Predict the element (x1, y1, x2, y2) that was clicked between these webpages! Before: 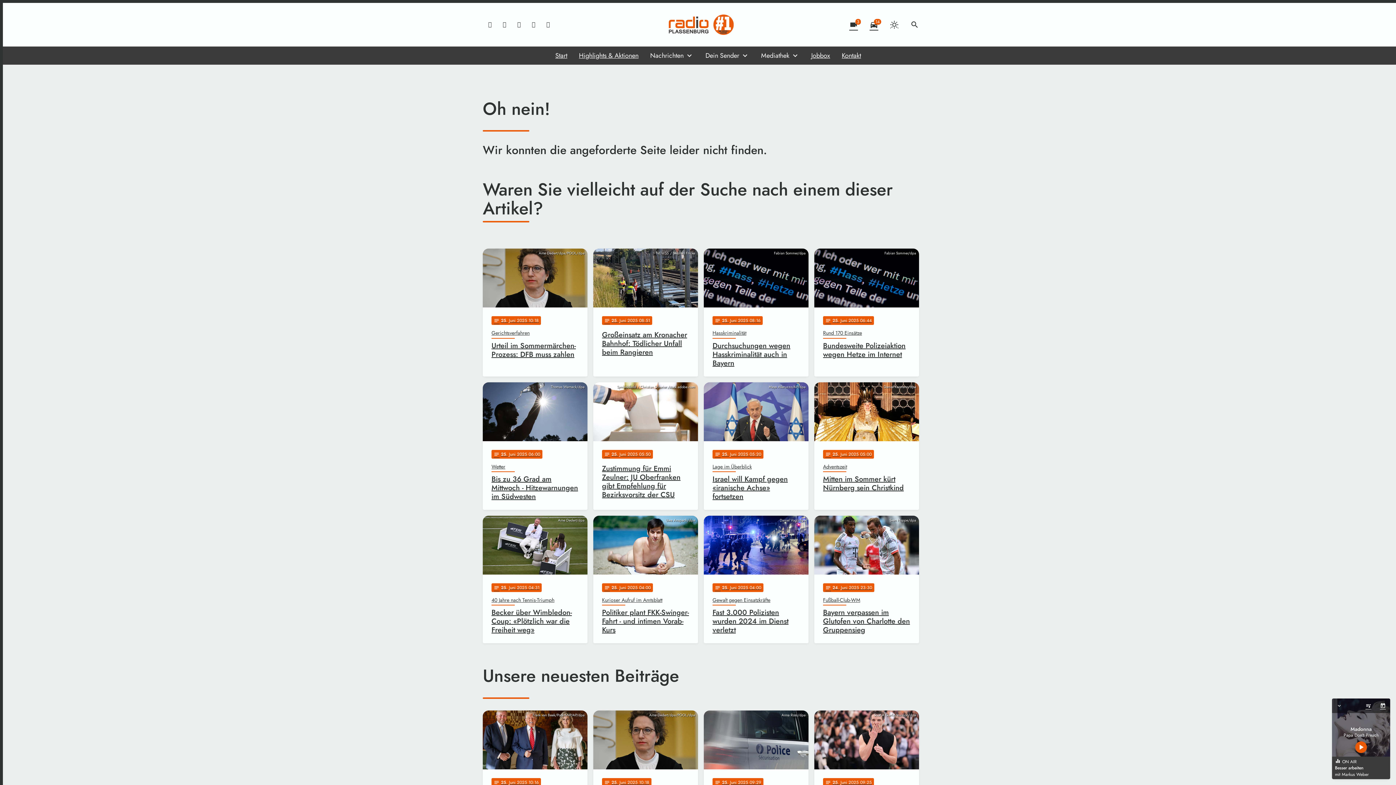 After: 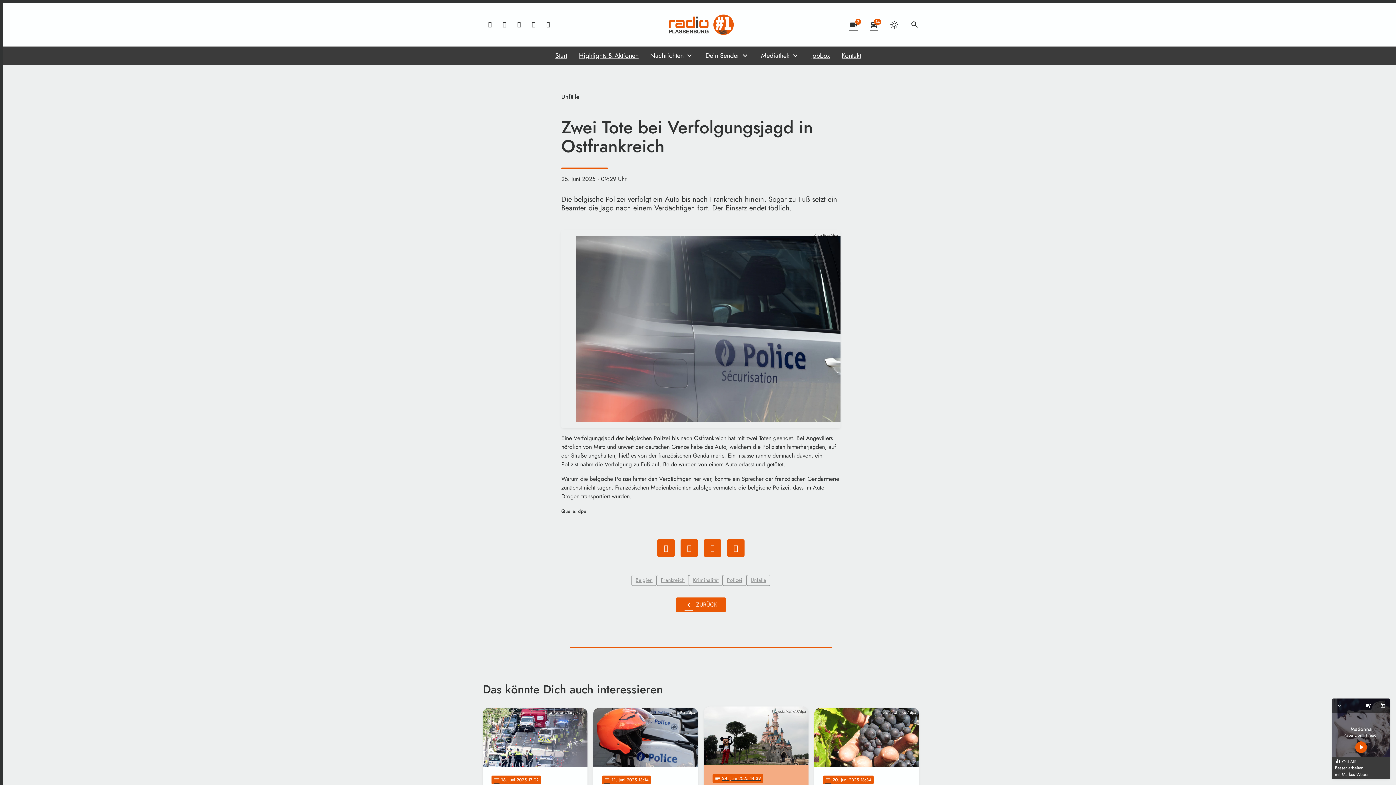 Action: label: Anna Ross/dpa
notes
25
. Juni 2025 09:29
Unfälle
Zwei Tote bei Verfolgungsjagd in Ostfrankreich bbox: (704, 710, 808, 838)